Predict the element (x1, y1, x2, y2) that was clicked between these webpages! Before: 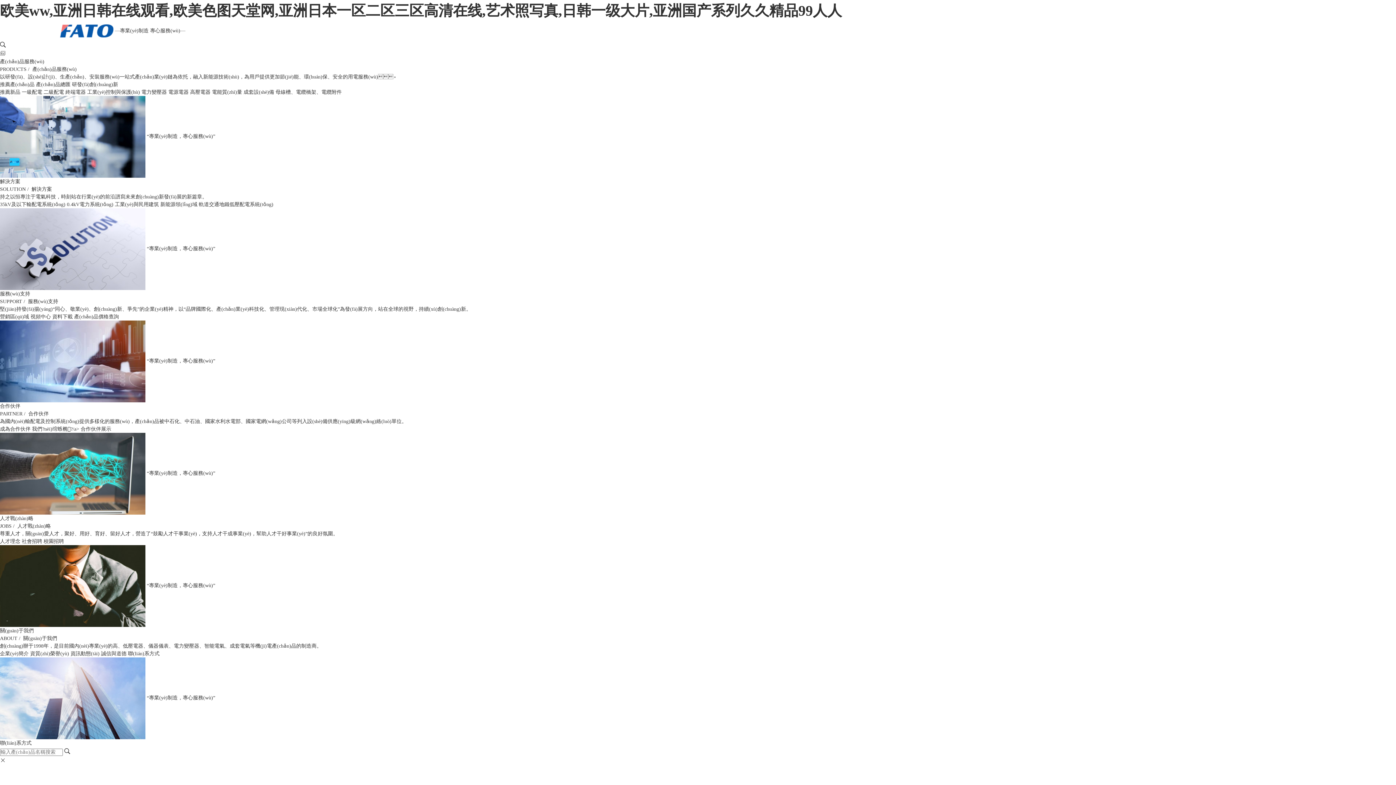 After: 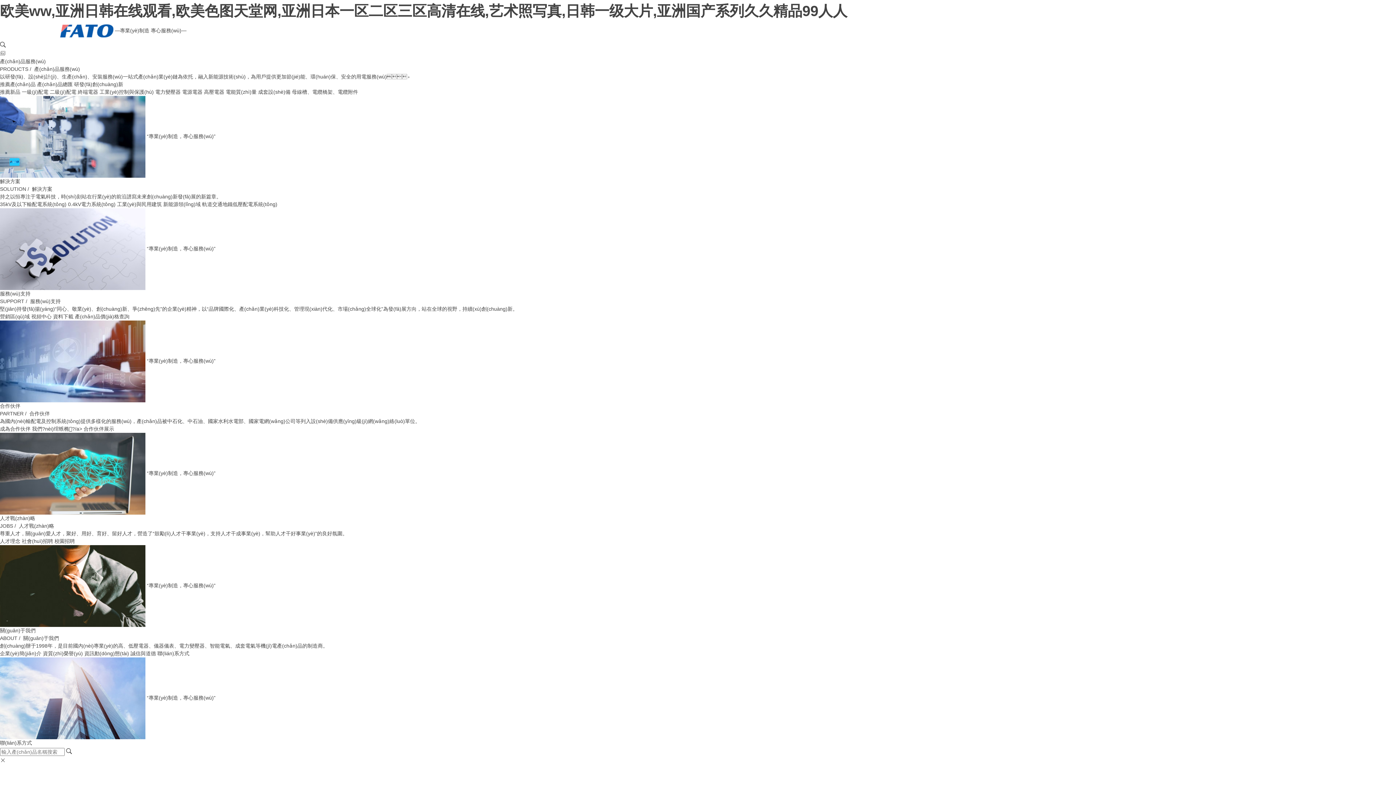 Action: bbox: (70, 651, 99, 656) label: 資訊動態(tài)